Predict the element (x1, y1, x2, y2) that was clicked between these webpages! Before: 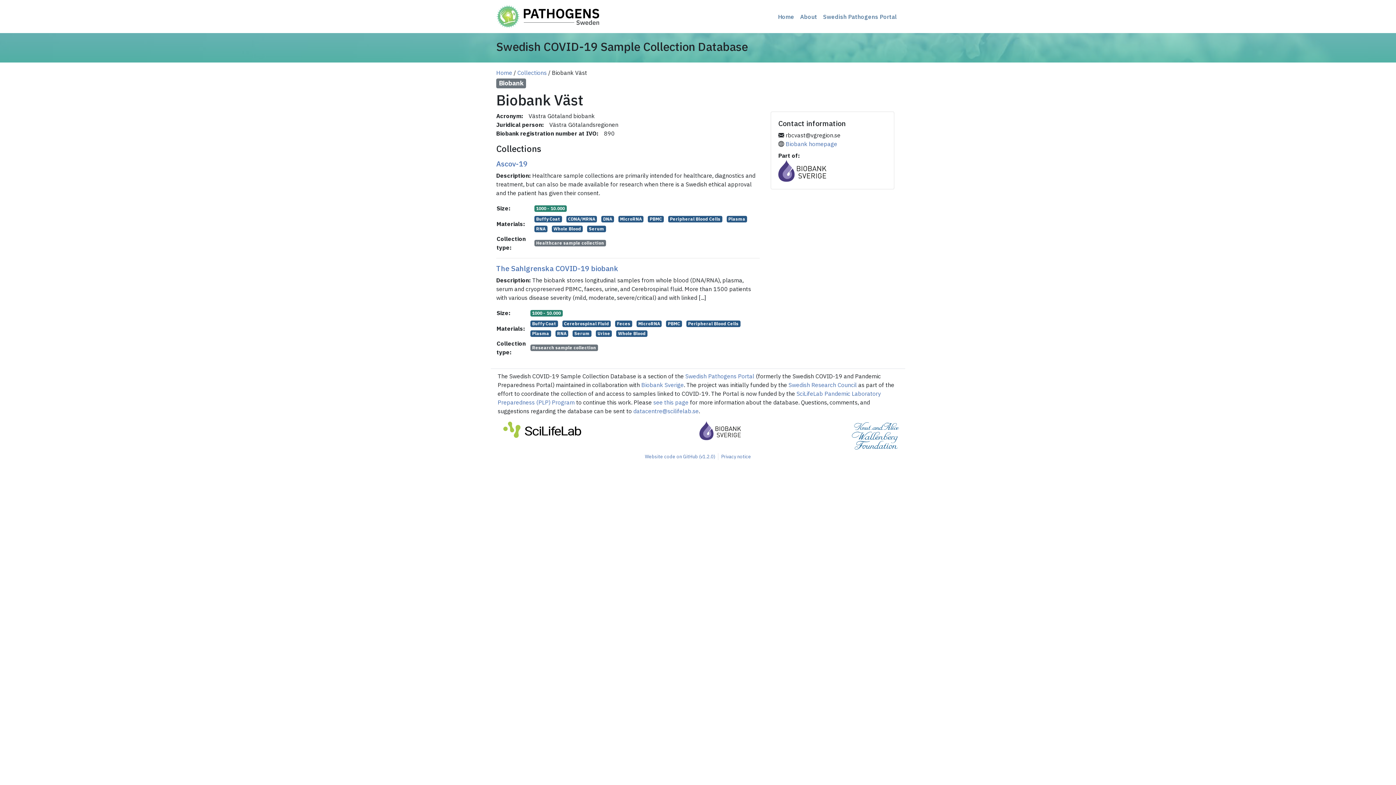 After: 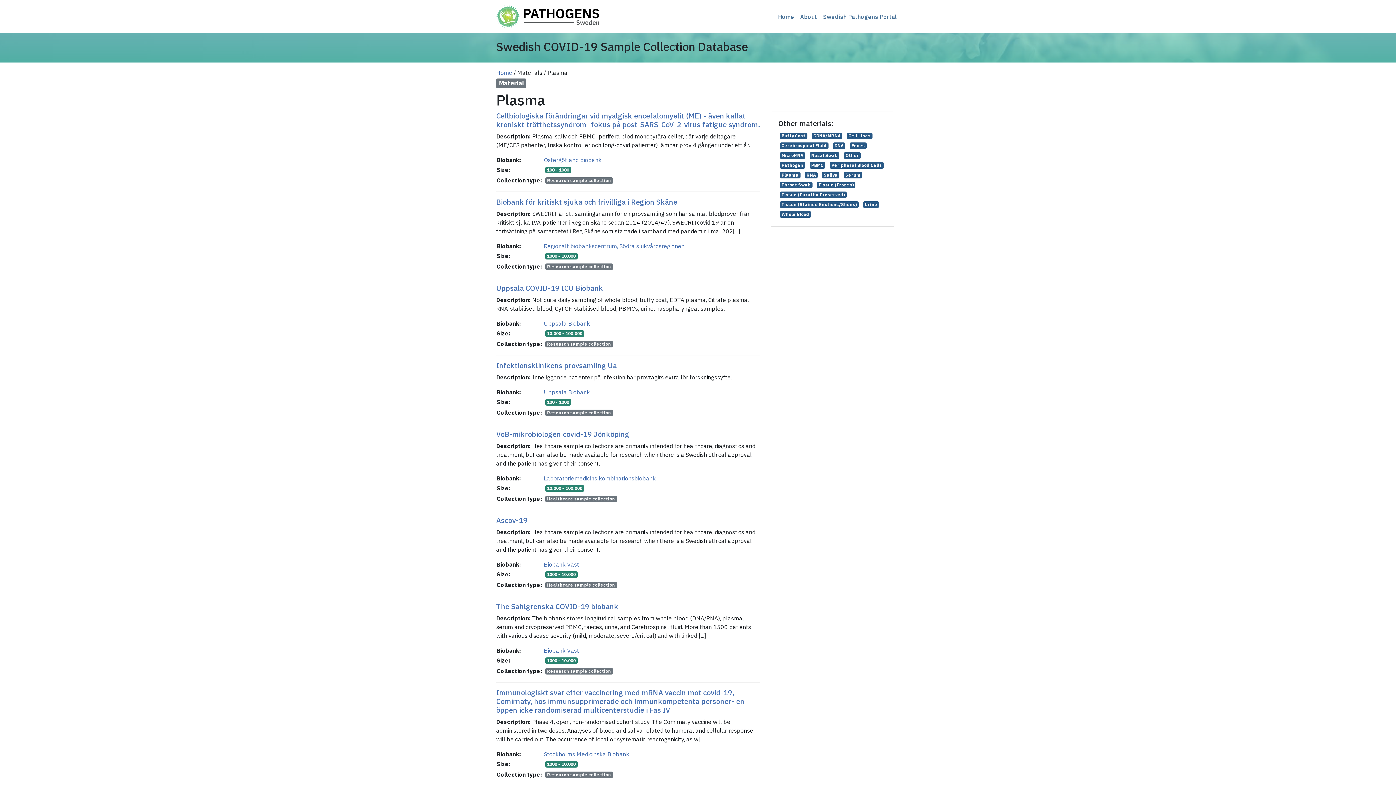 Action: bbox: (532, 330, 549, 336) label: Plasma